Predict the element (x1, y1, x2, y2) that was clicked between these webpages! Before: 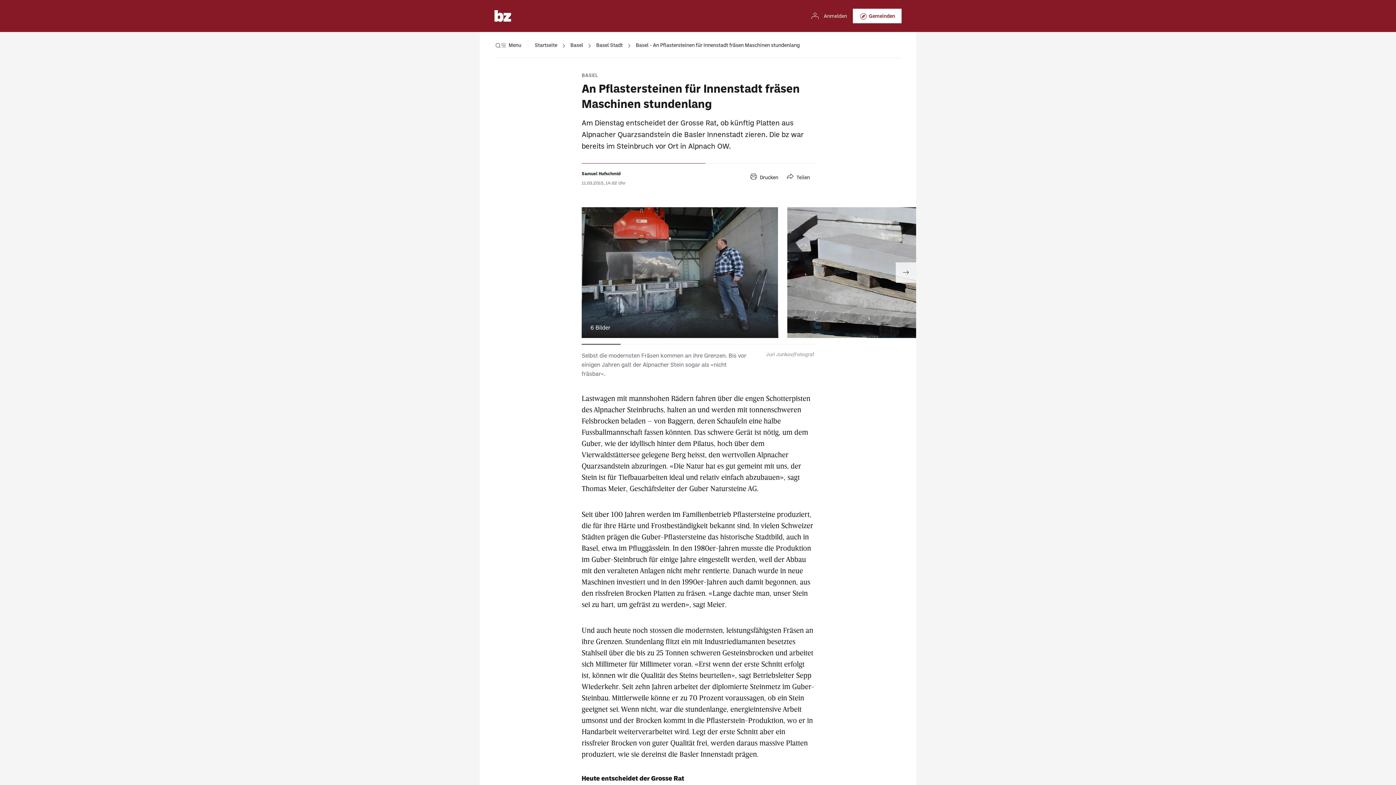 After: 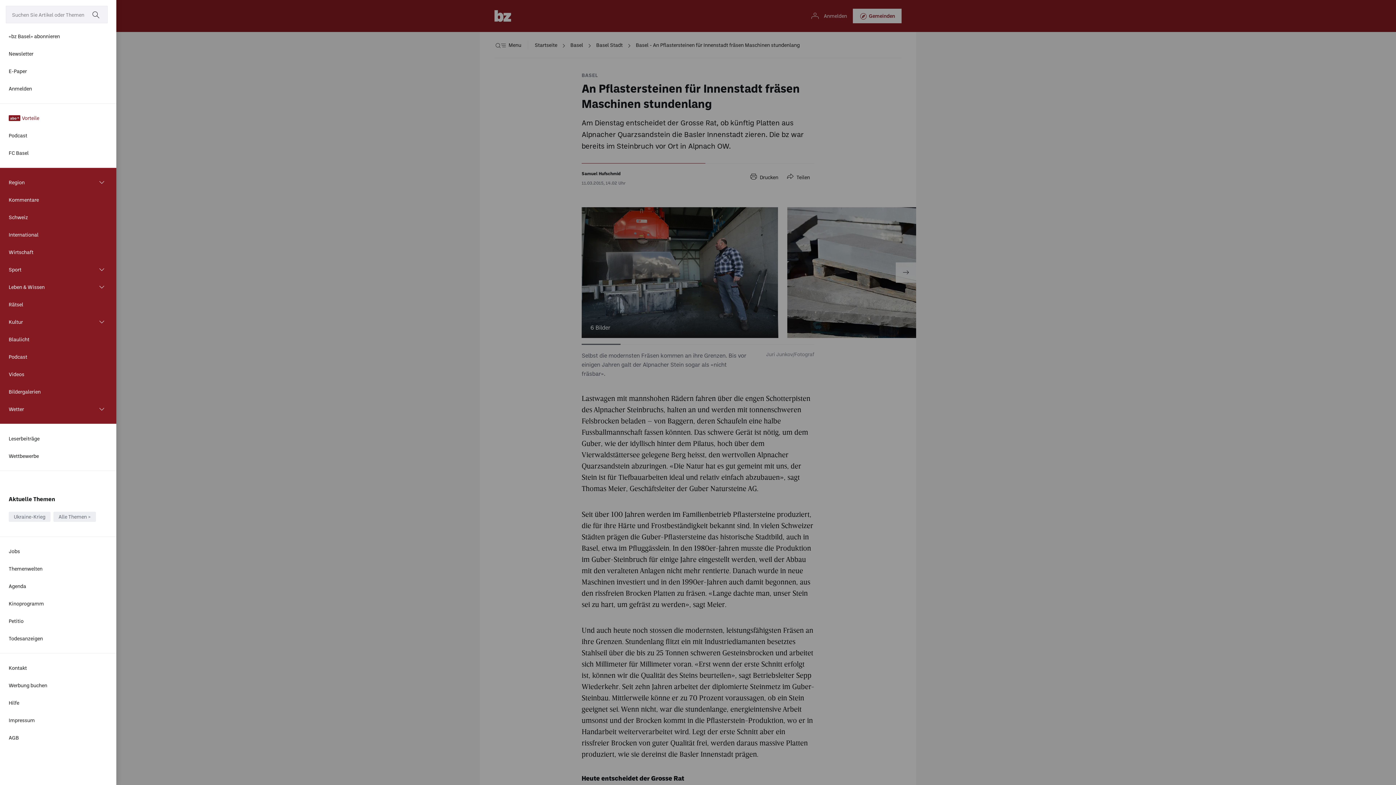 Action: bbox: (494, 32, 521, 58) label: Menü